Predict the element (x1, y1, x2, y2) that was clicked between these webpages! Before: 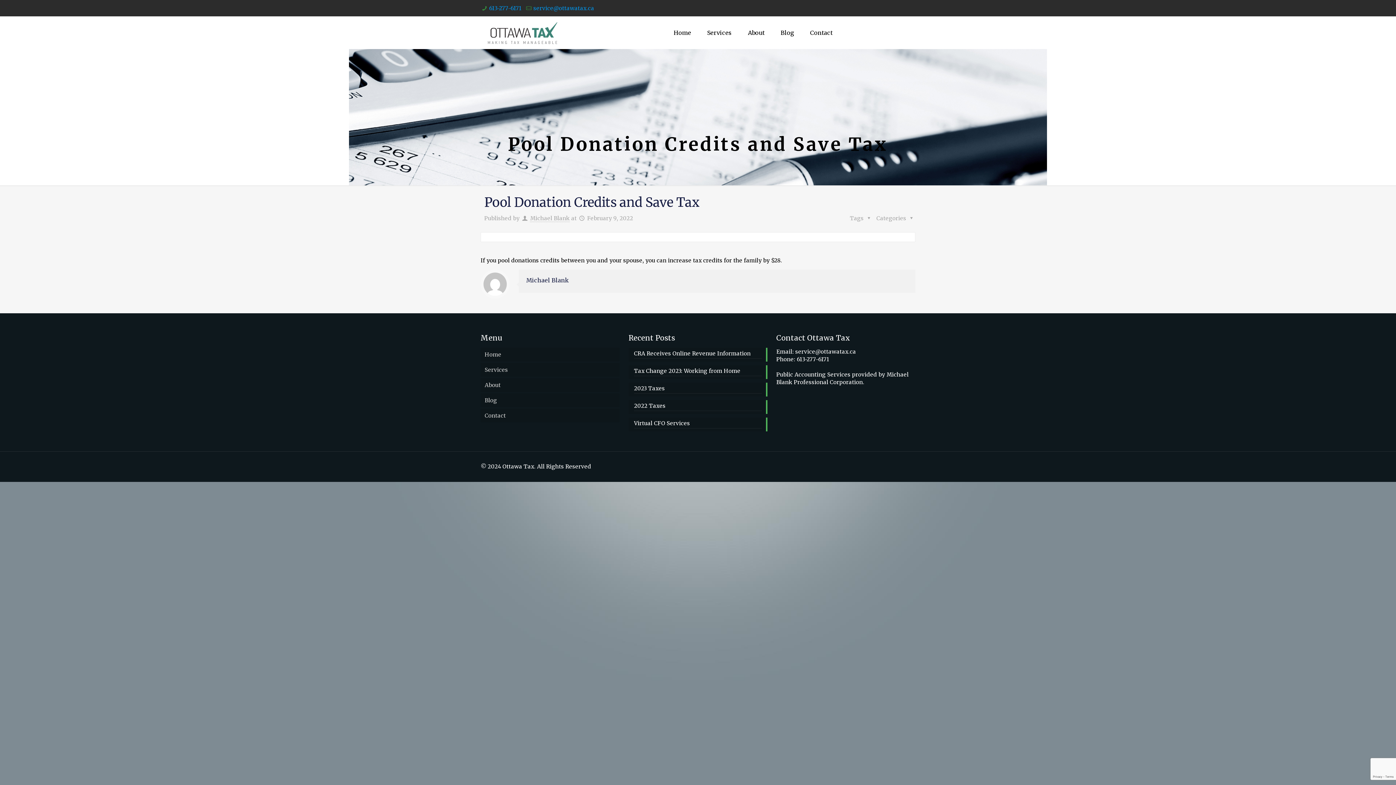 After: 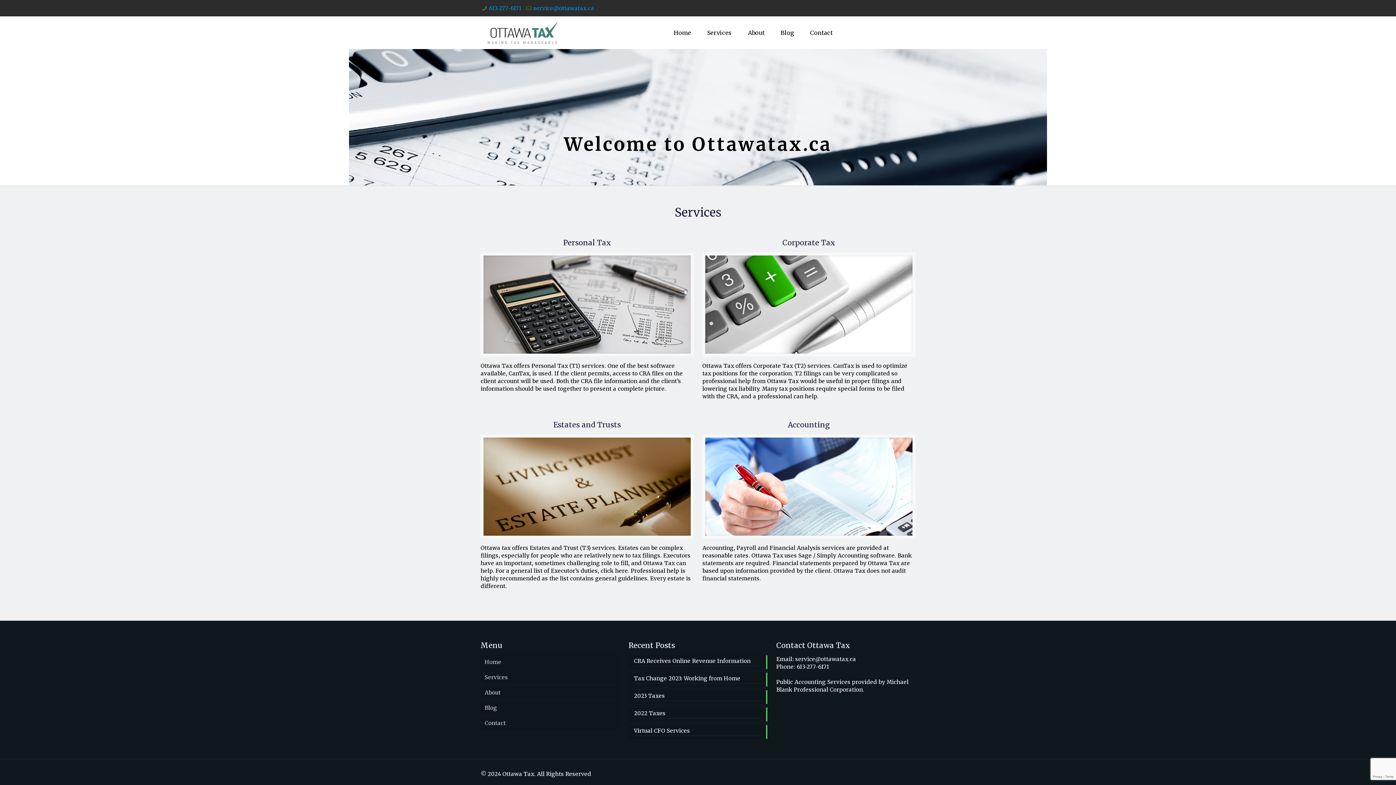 Action: label: Home bbox: (666, 23, 698, 41)